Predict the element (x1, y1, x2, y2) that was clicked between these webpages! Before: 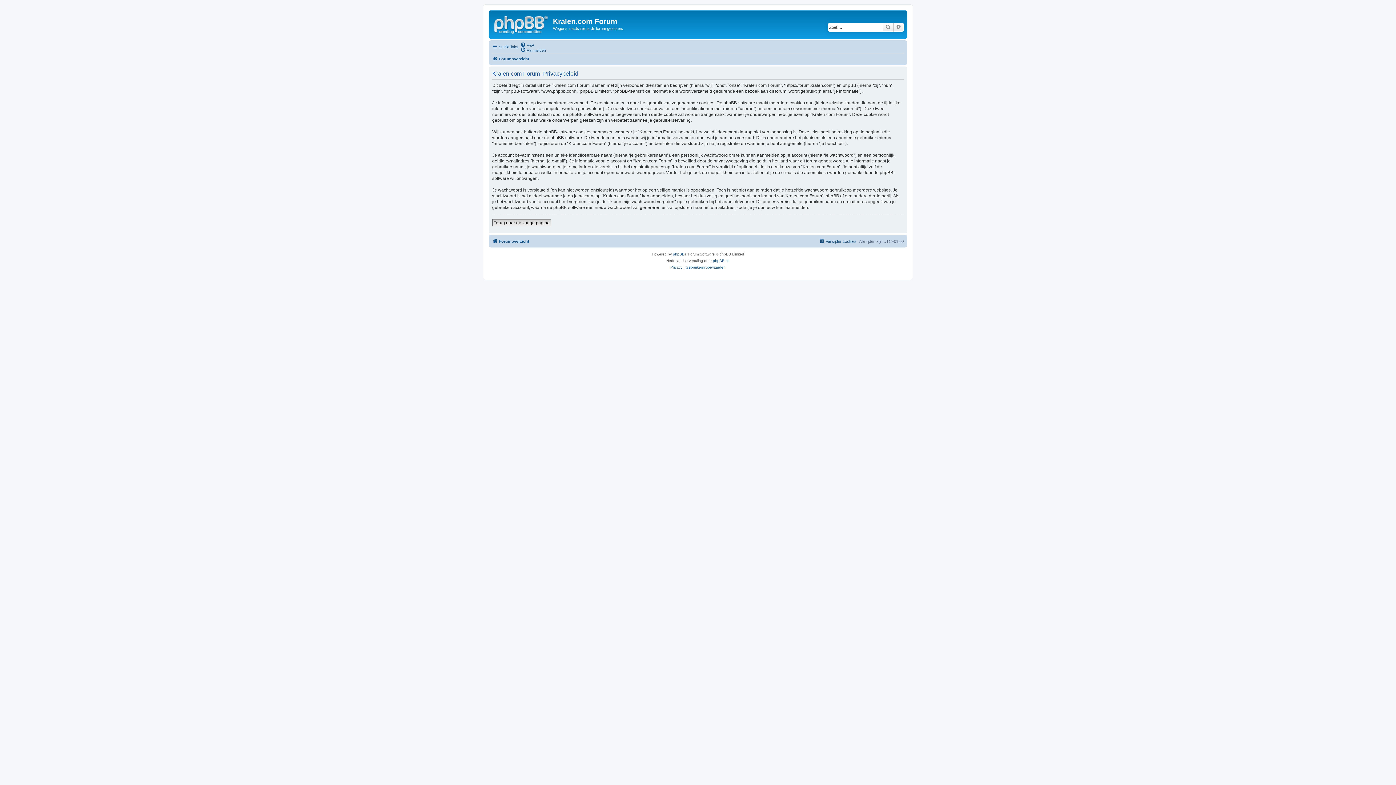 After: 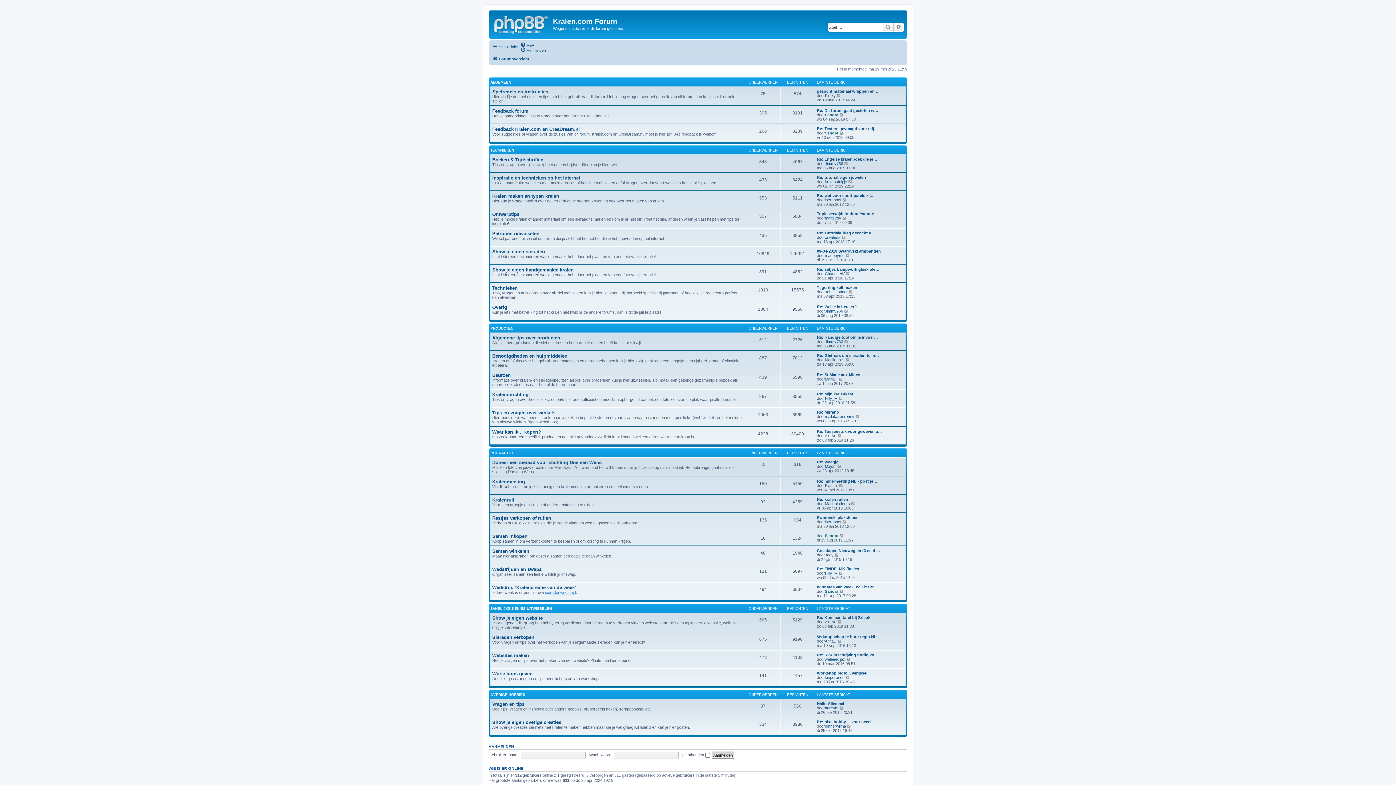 Action: bbox: (490, 12, 553, 35)